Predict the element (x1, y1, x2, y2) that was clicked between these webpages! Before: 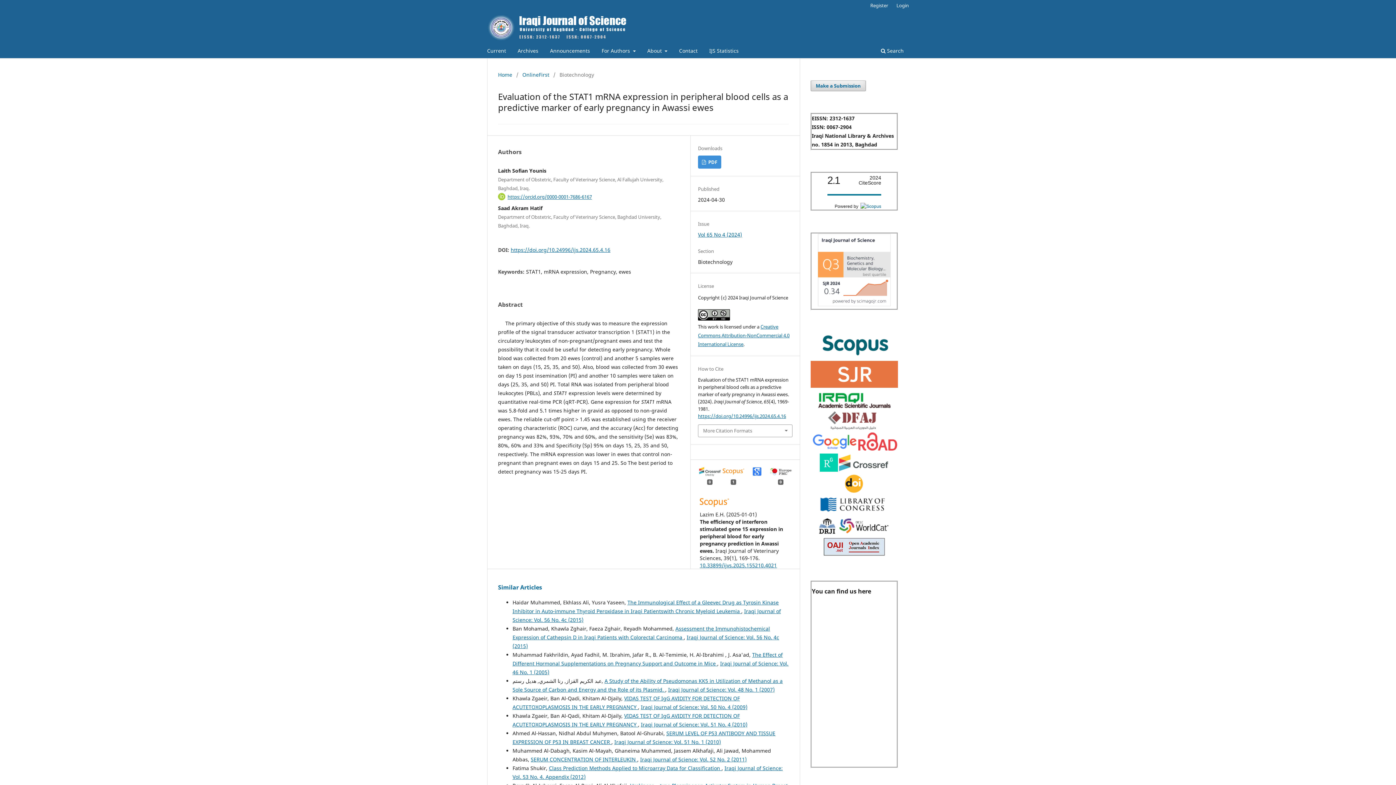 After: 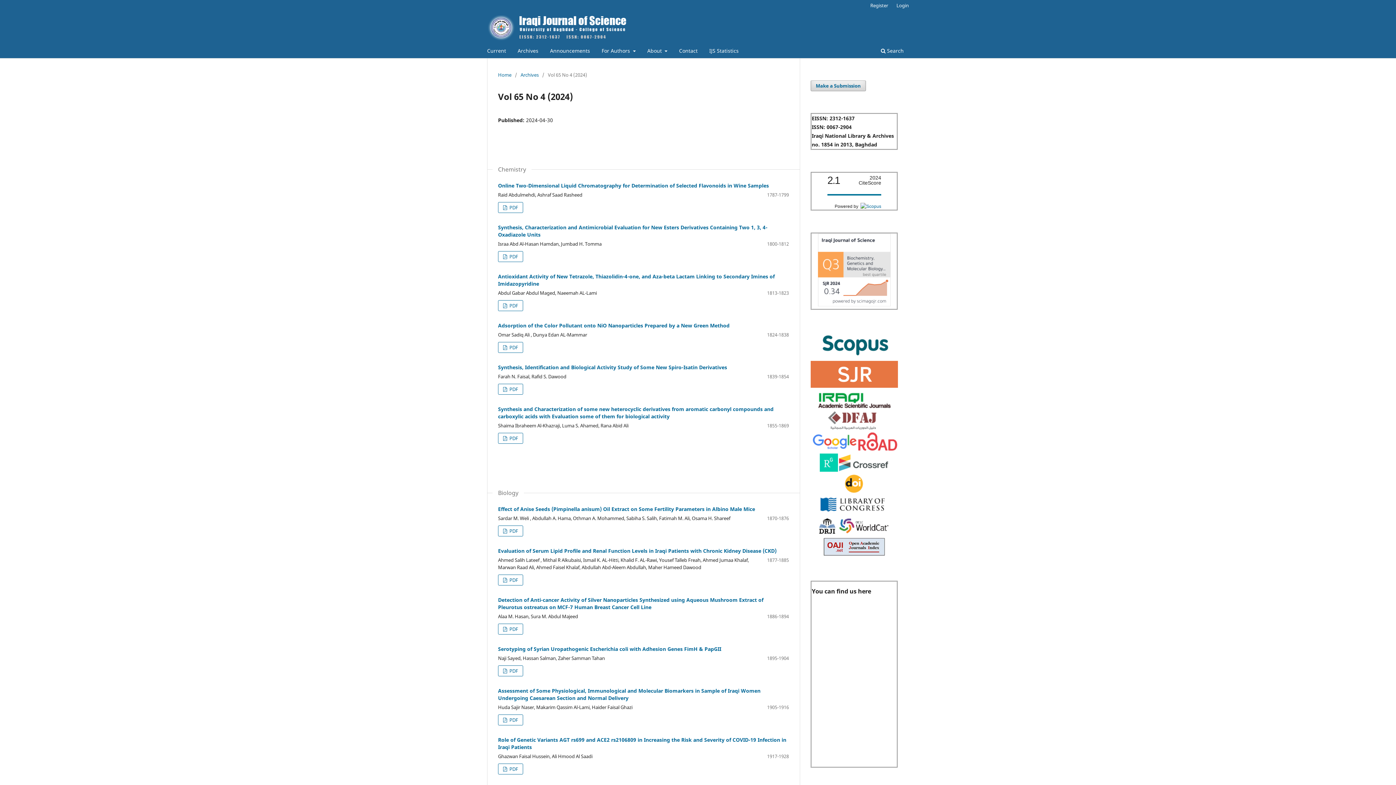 Action: bbox: (698, 231, 742, 238) label: Vol 65 No 4 (2024)